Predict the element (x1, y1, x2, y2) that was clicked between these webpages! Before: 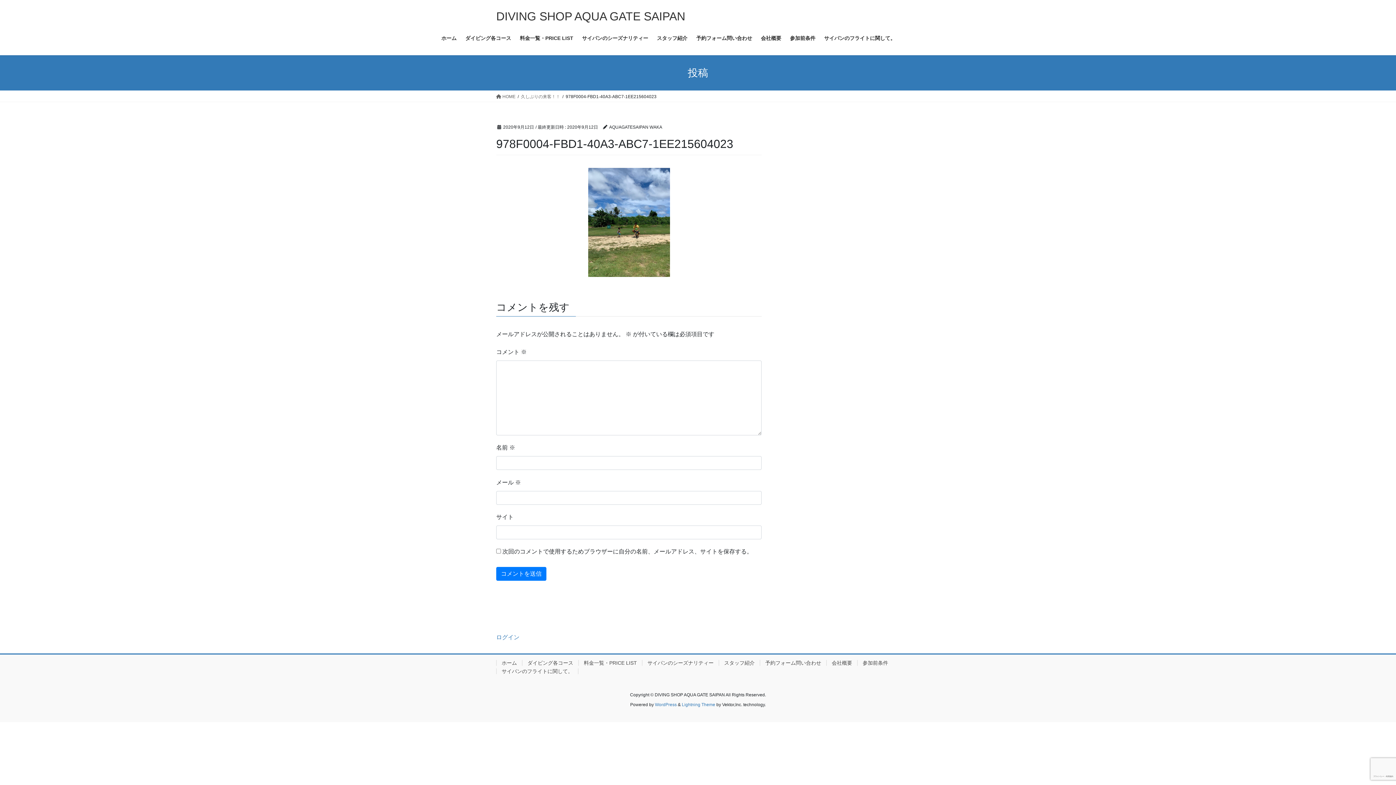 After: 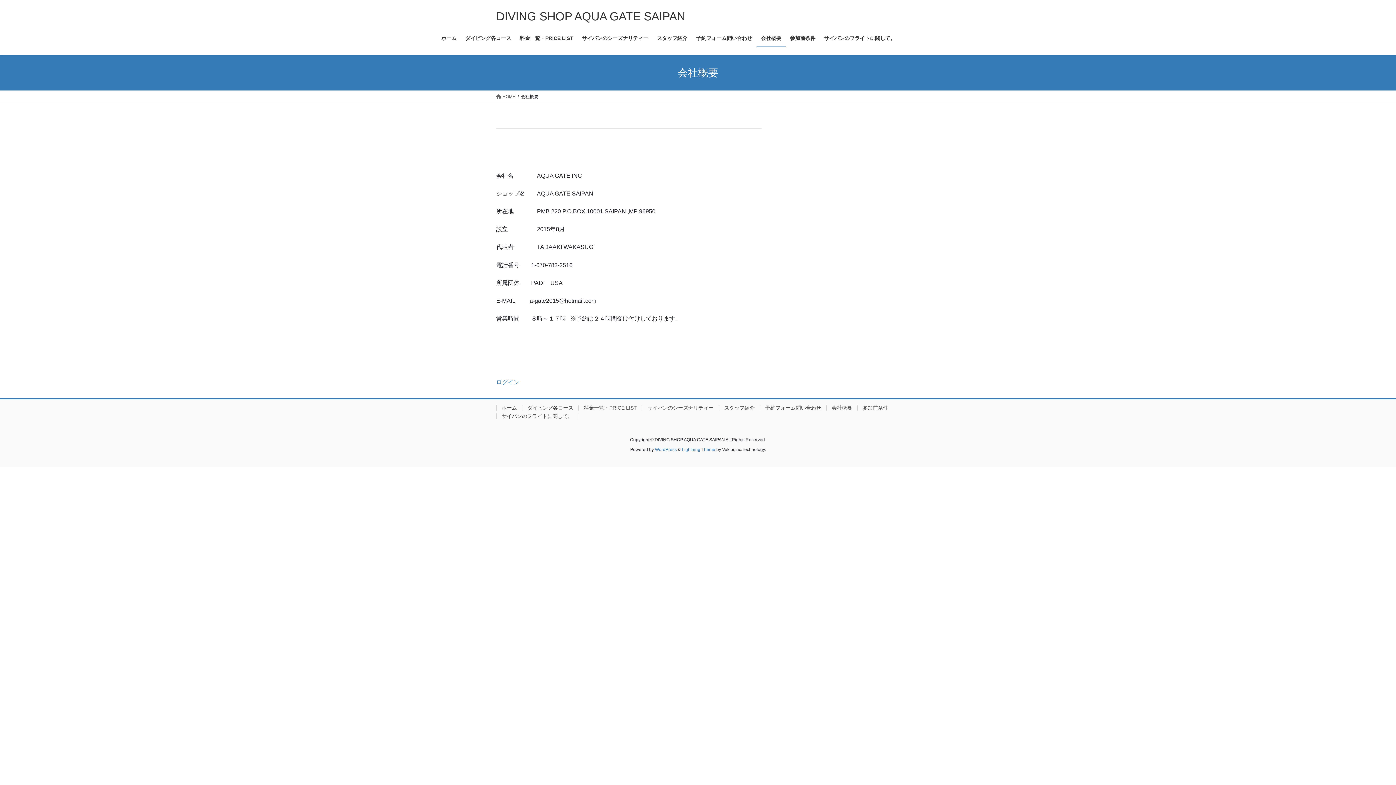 Action: label: 会社概要 bbox: (826, 660, 857, 666)